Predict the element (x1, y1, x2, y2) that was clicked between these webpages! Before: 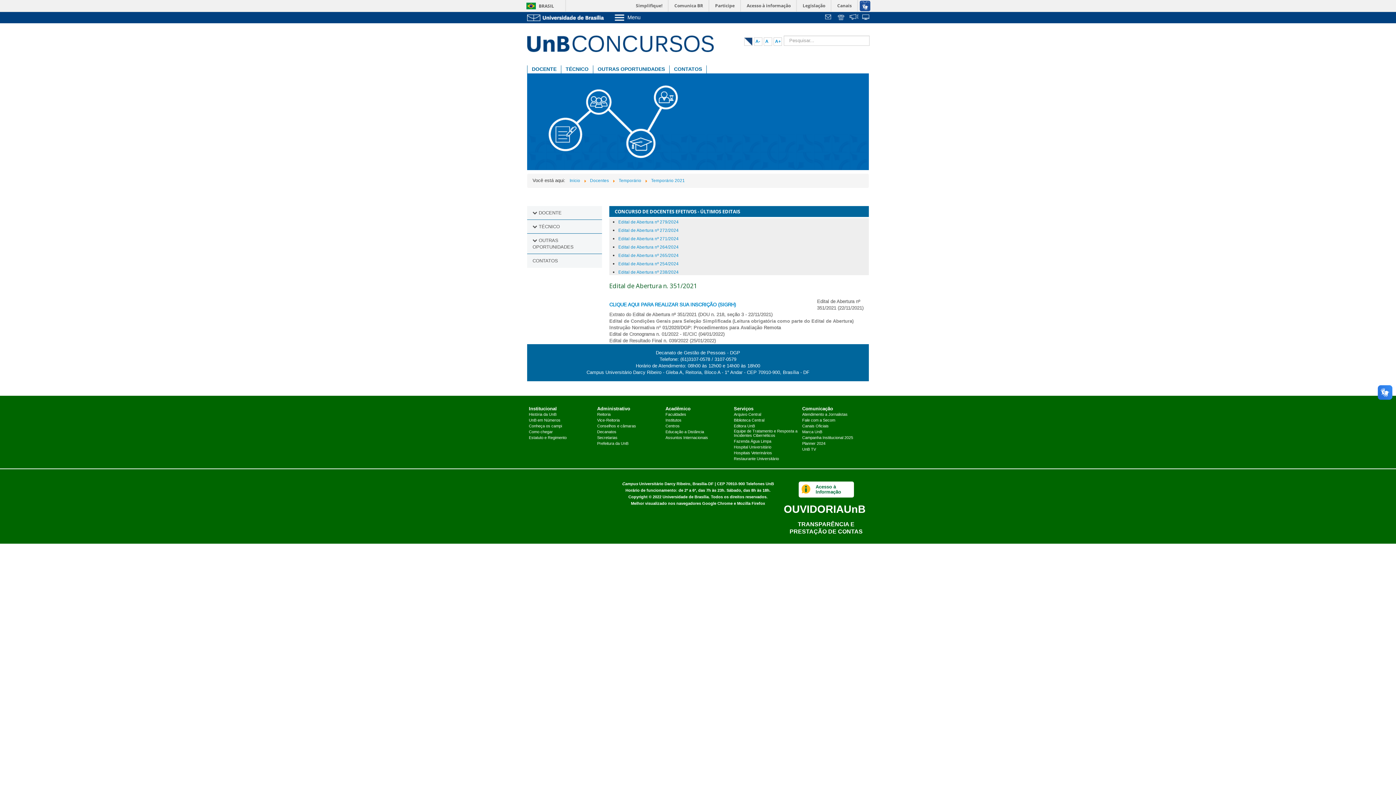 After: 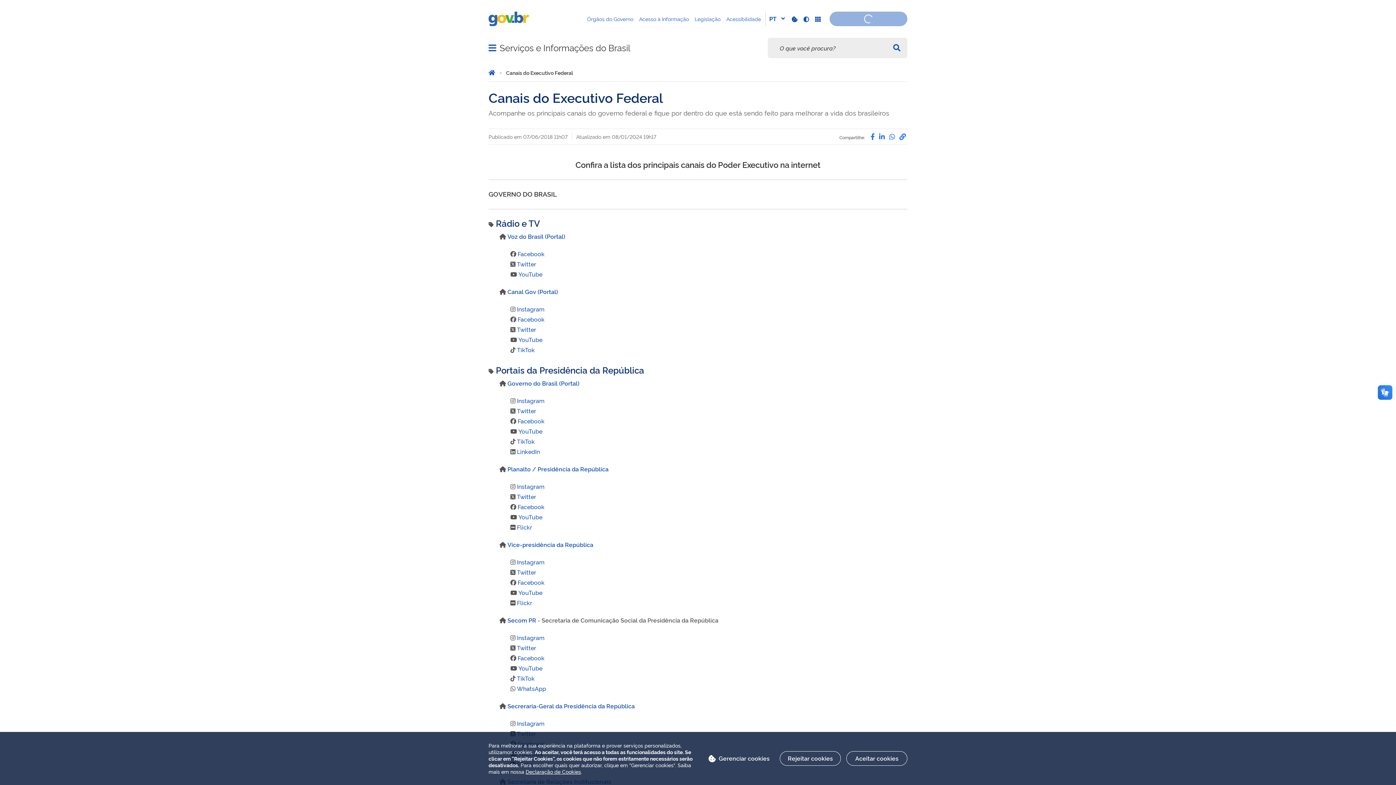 Action: label: Canais bbox: (832, 0, 857, 11)